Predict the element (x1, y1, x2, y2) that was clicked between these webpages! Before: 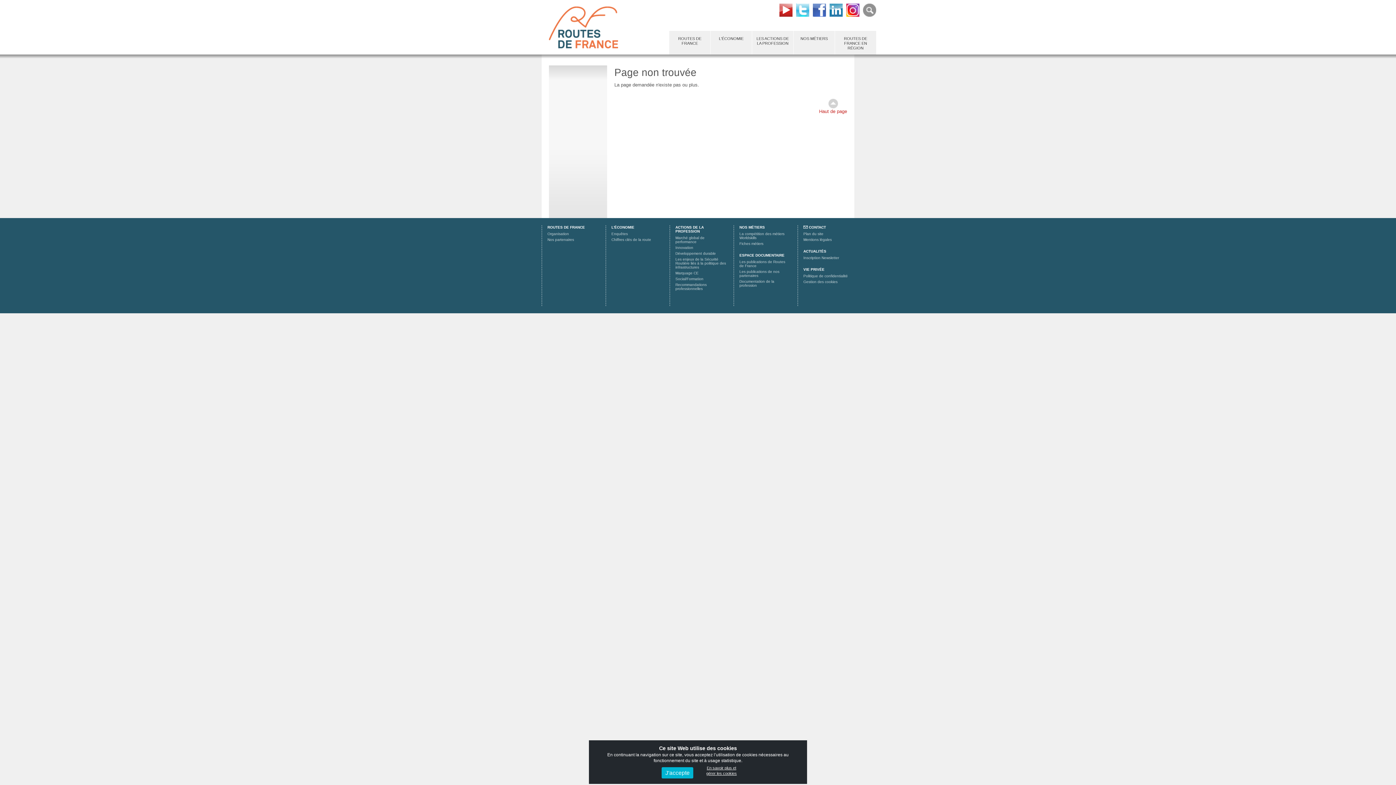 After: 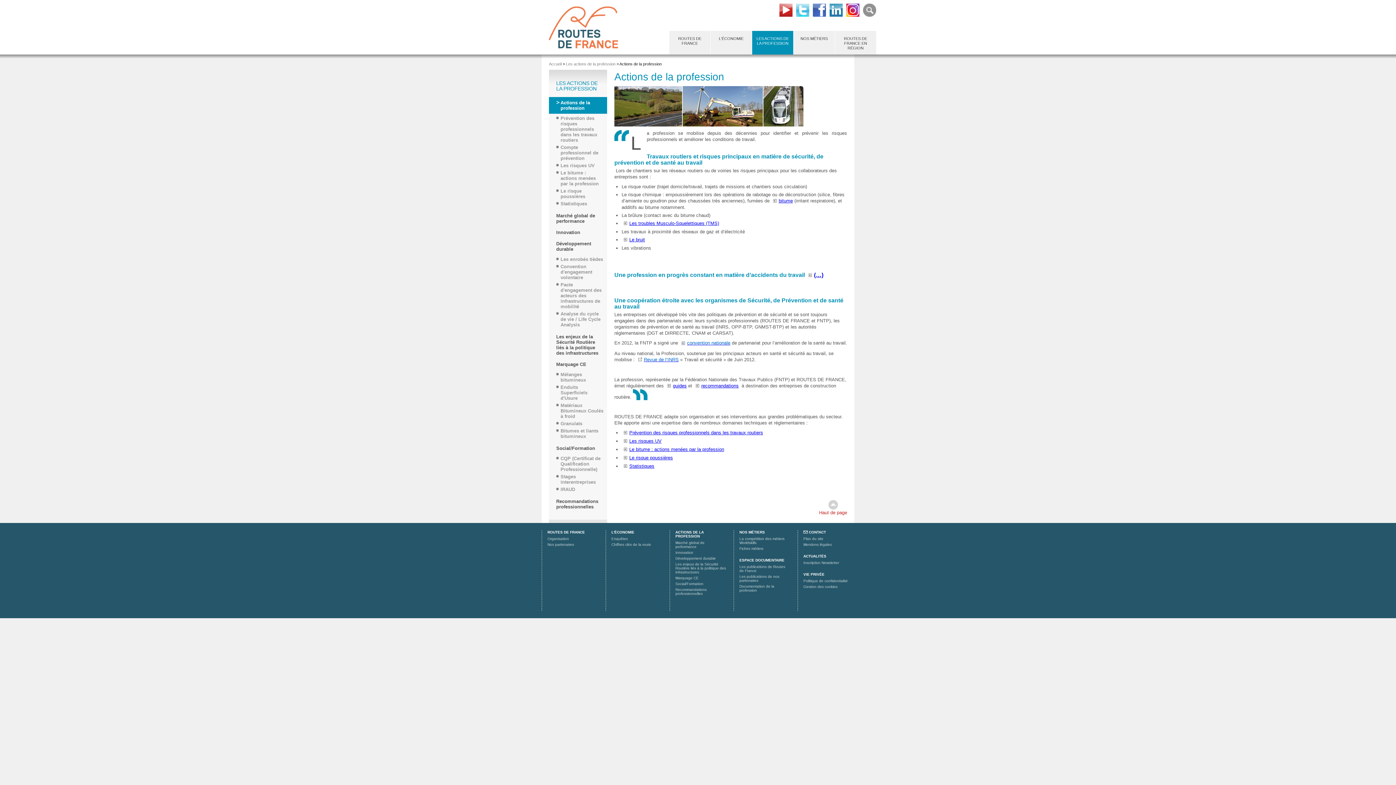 Action: bbox: (752, 30, 793, 54) label: LES ACTIONS DE LA PROFESSION